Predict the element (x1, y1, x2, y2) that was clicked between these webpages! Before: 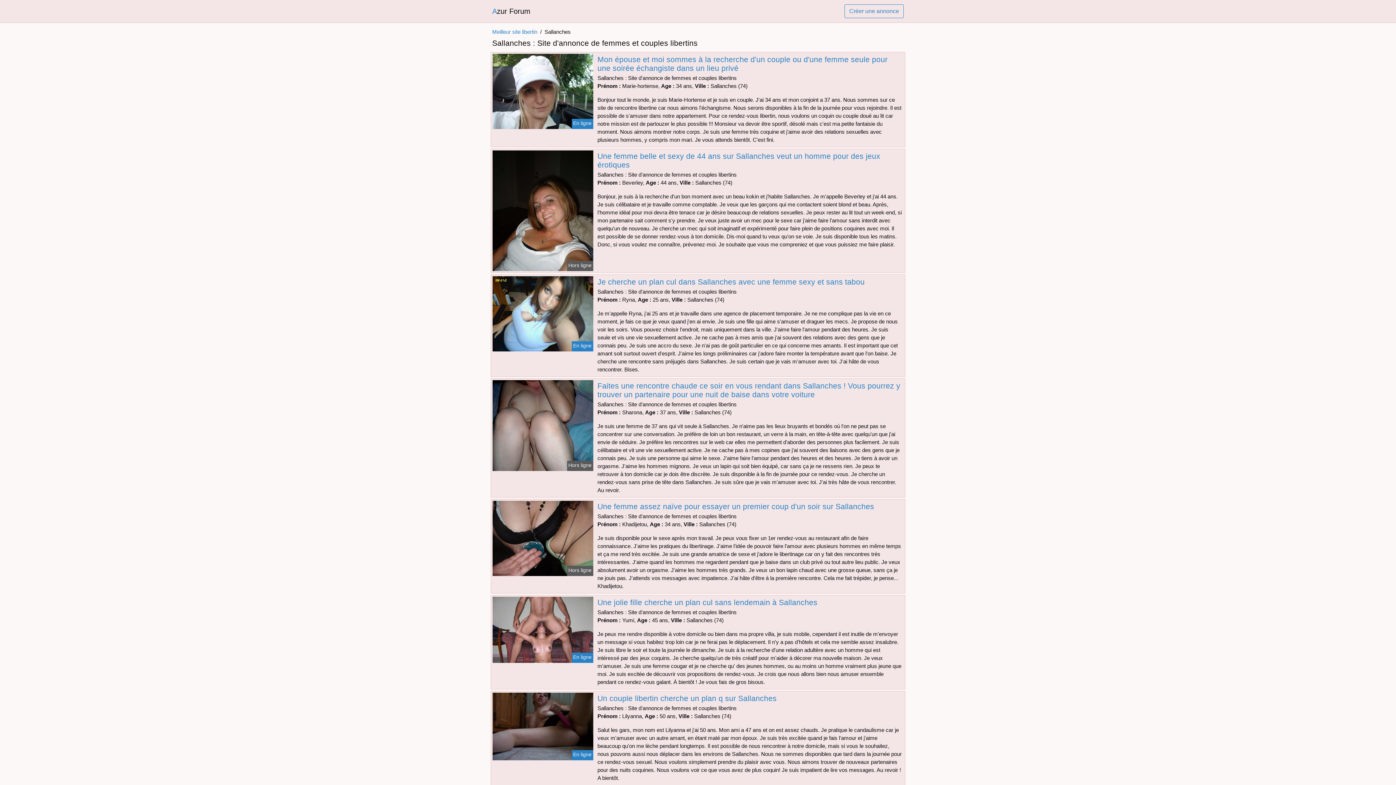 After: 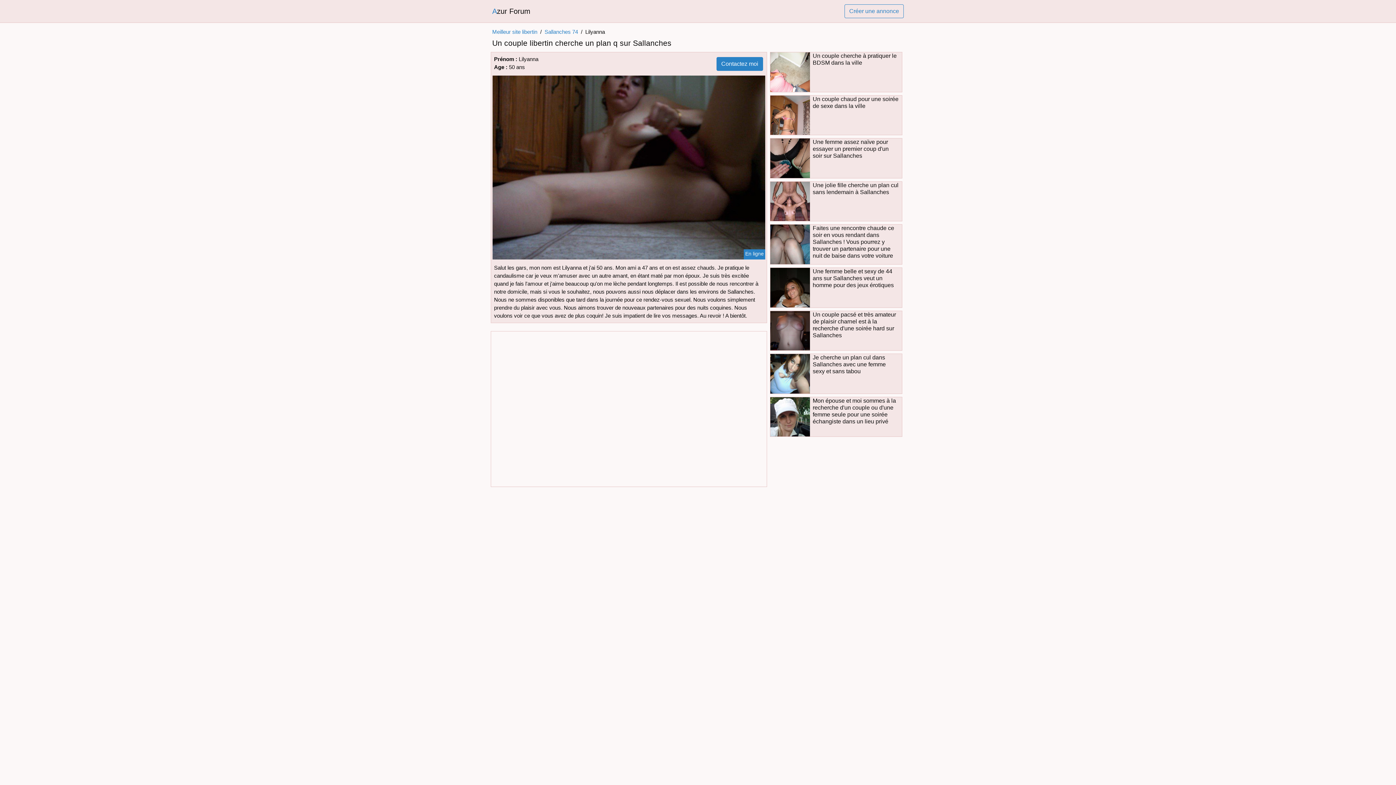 Action: label: Un couple libertin cherche un plan q sur Sallanches bbox: (597, 694, 776, 702)